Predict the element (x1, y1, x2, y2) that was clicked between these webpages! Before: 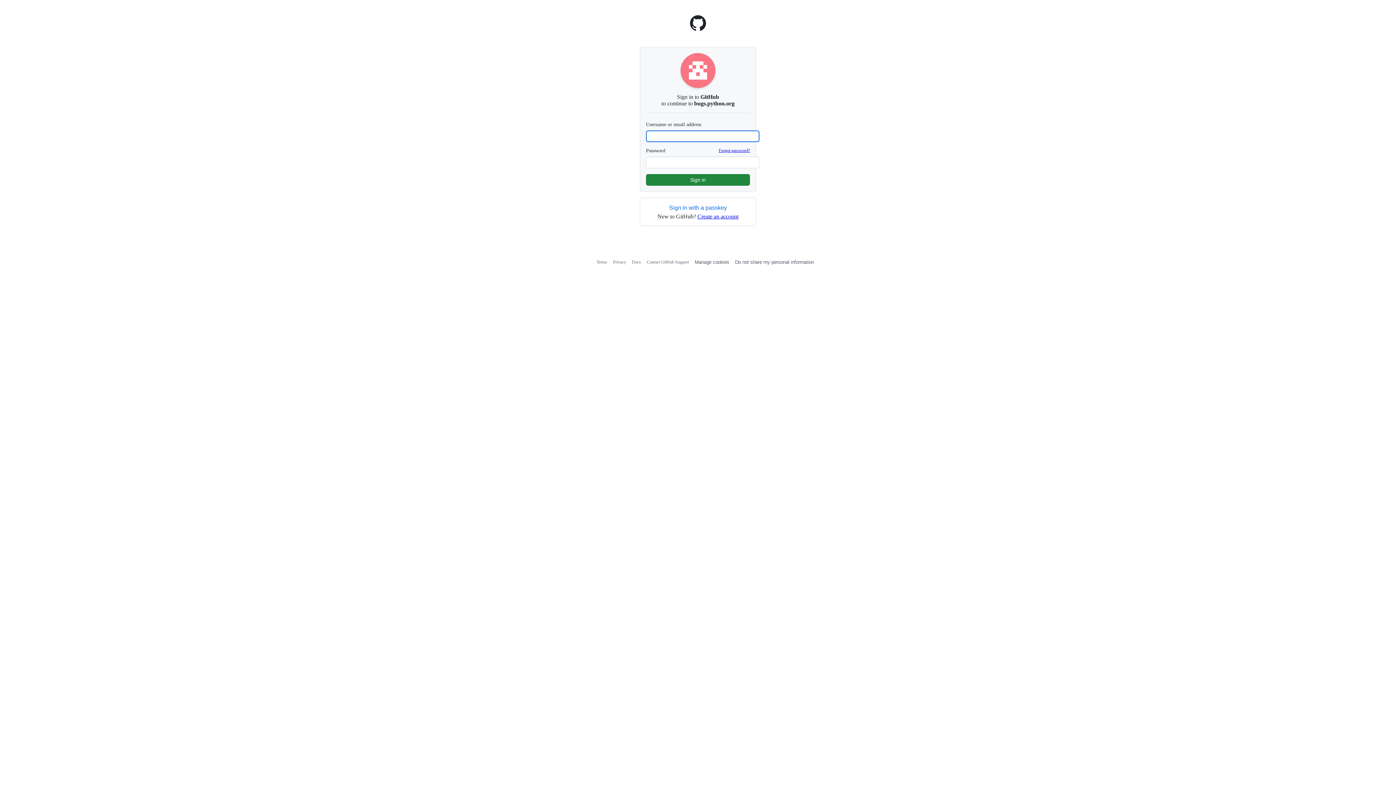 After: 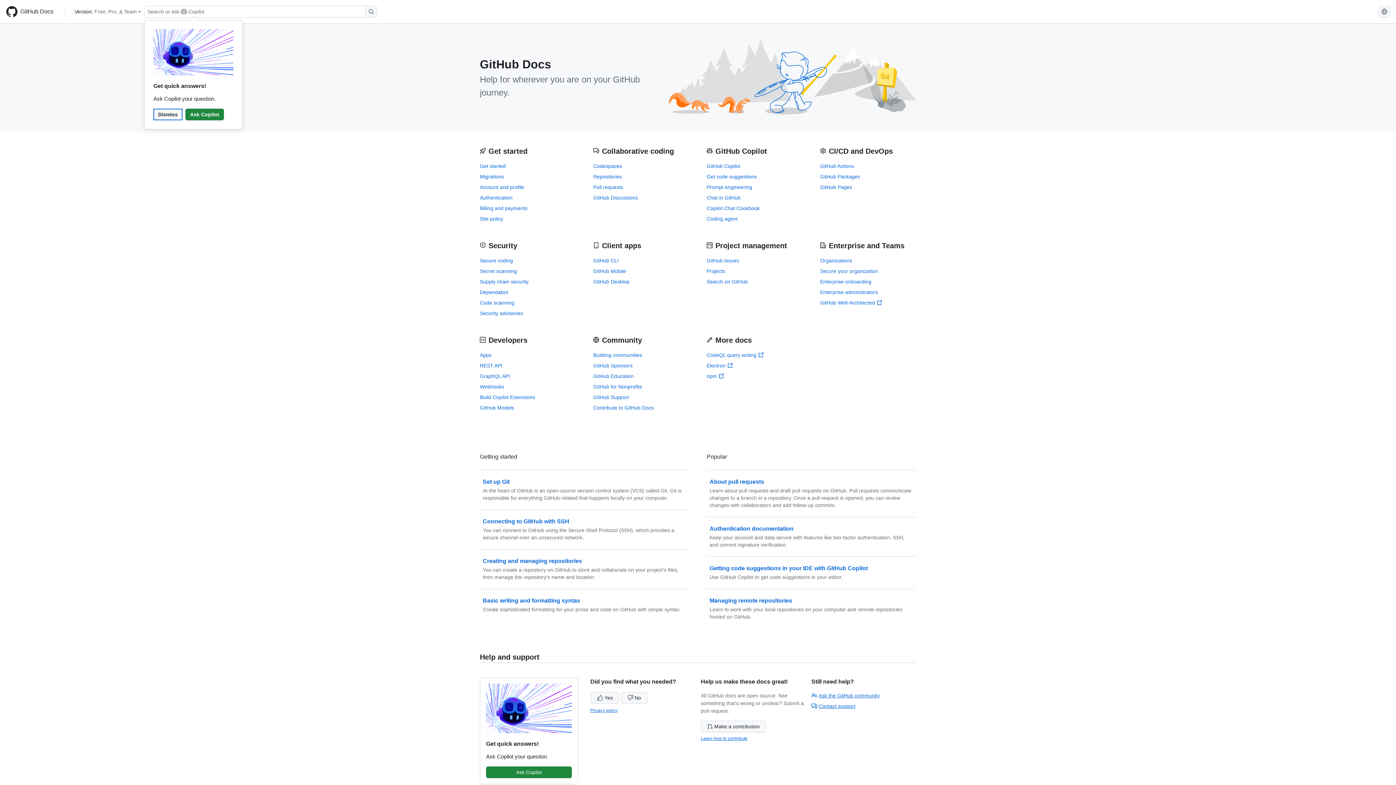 Action: label: Docs bbox: (632, 259, 641, 264)